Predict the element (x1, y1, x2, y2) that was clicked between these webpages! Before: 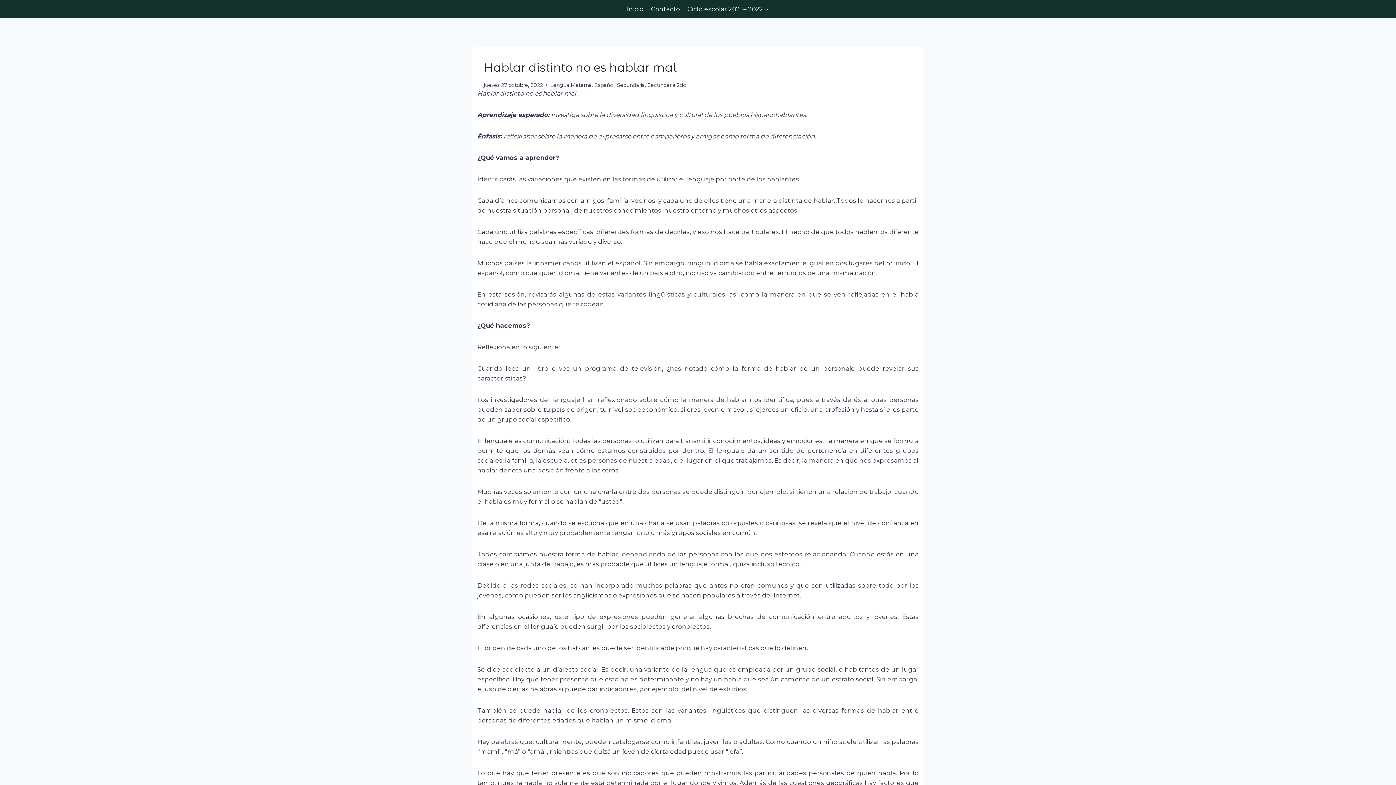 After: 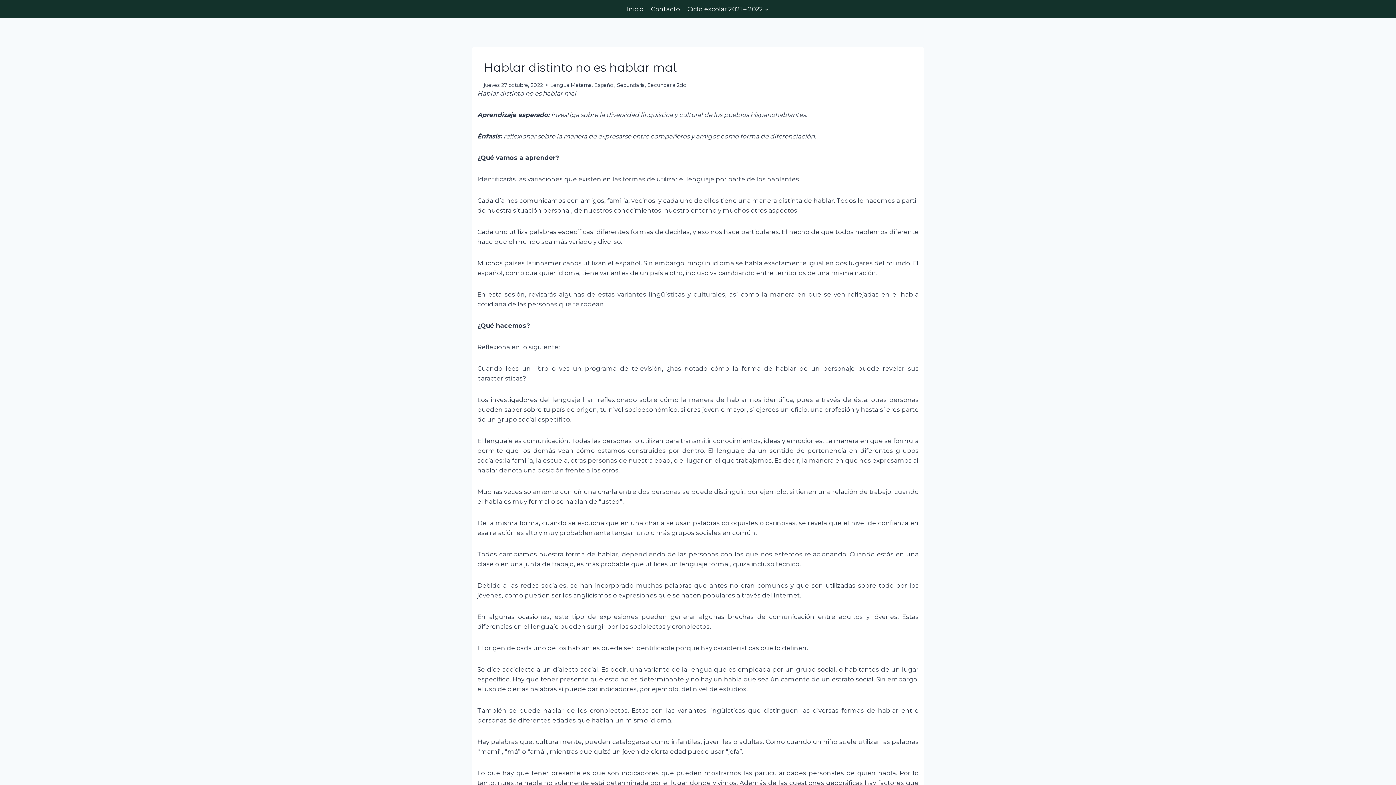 Action: bbox: (647, 0, 683, 17) label: Contacto